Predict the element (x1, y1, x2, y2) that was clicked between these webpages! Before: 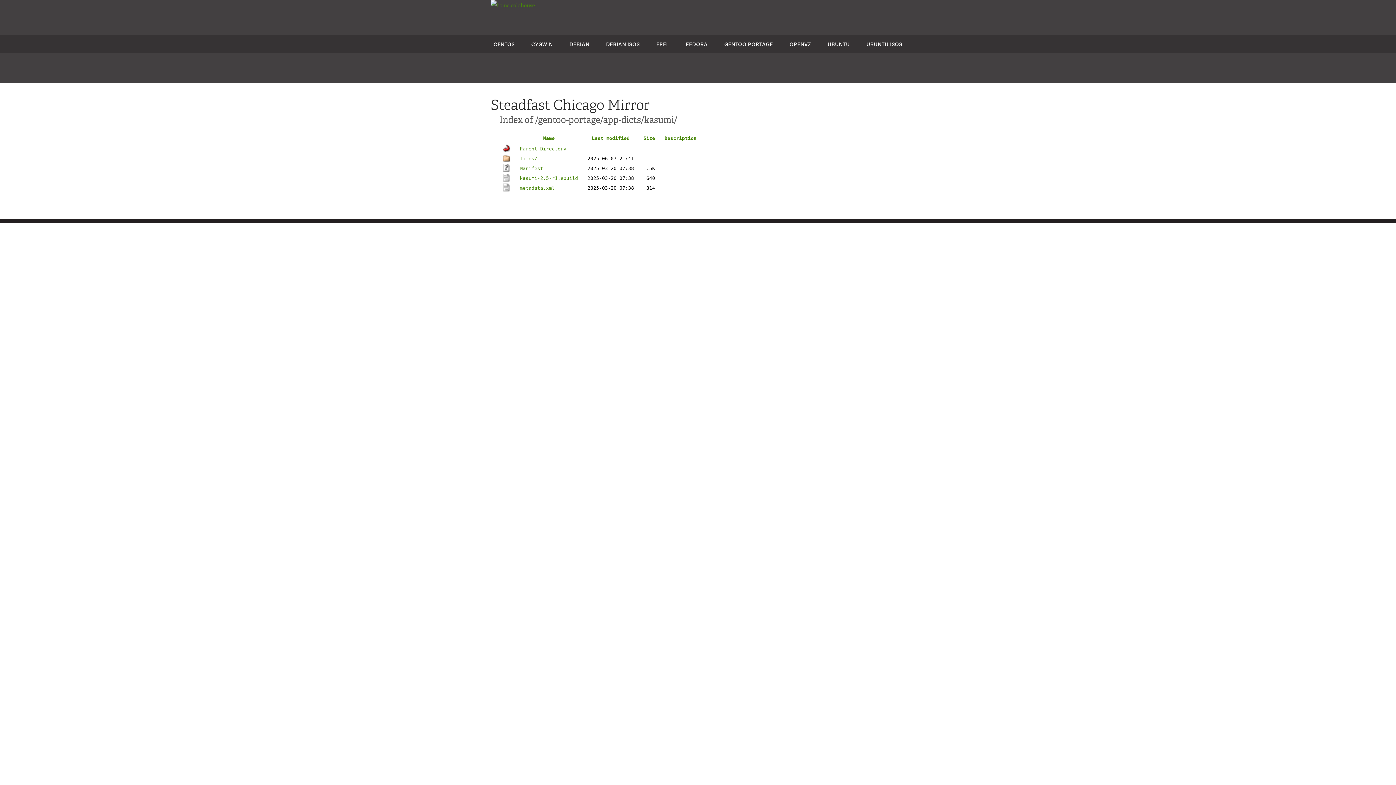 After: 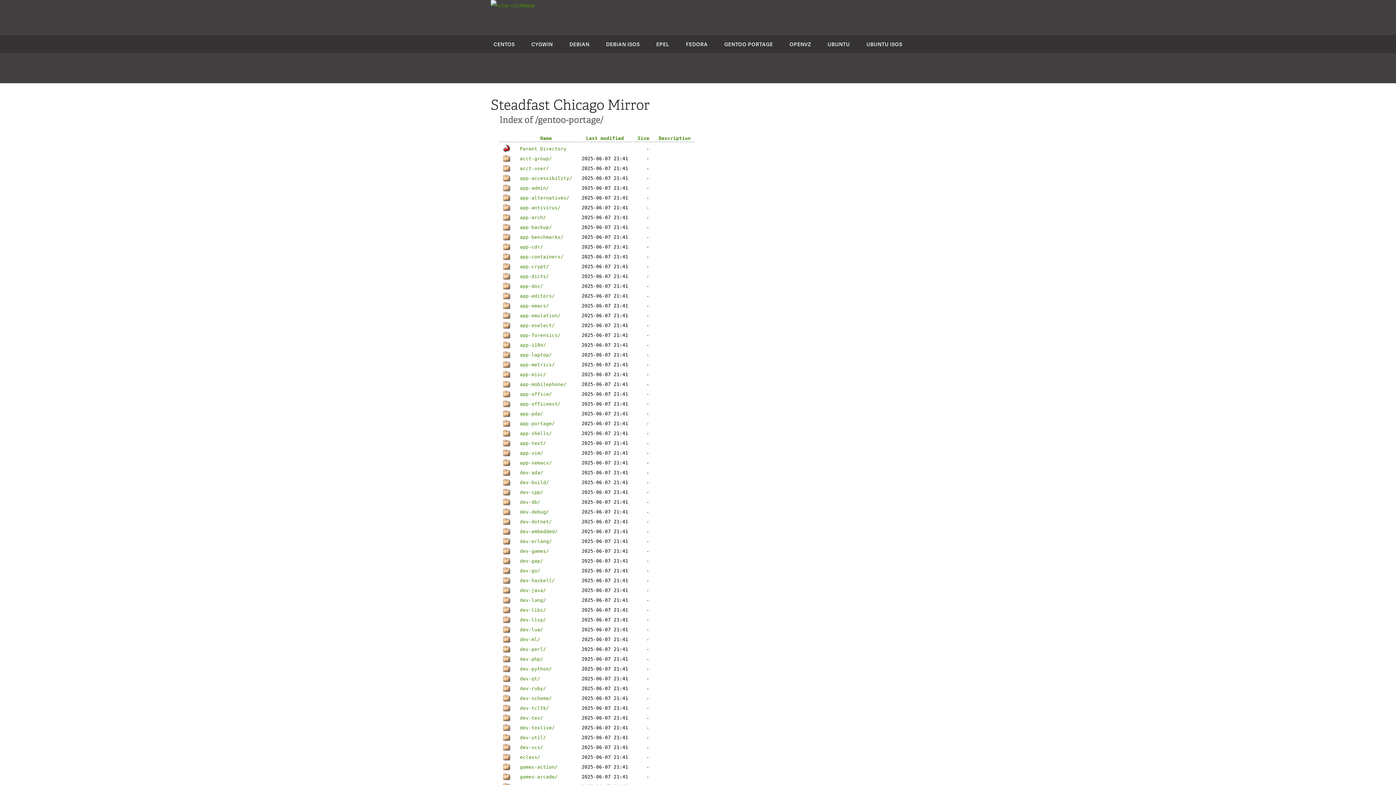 Action: label: GENTOO PORTAGE bbox: (724, 40, 773, 47)